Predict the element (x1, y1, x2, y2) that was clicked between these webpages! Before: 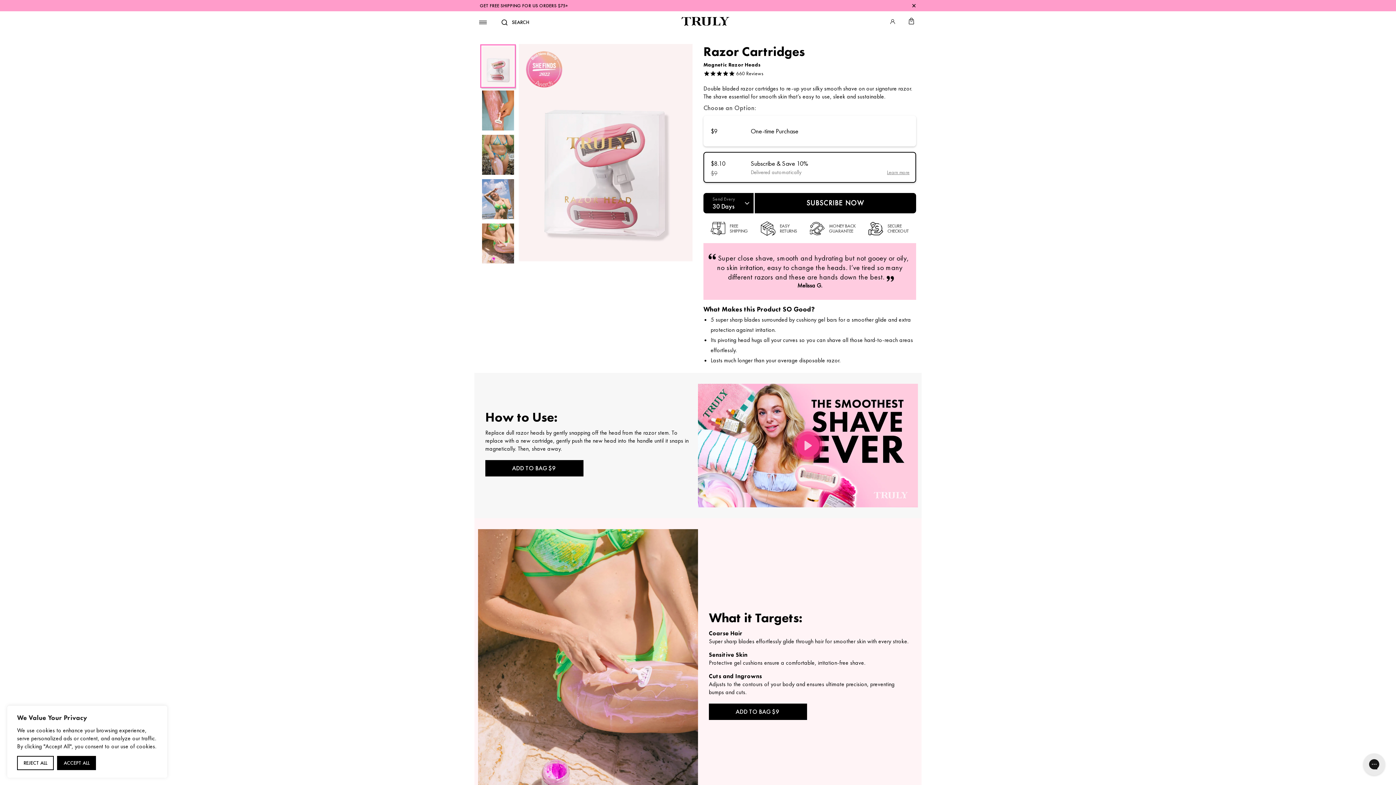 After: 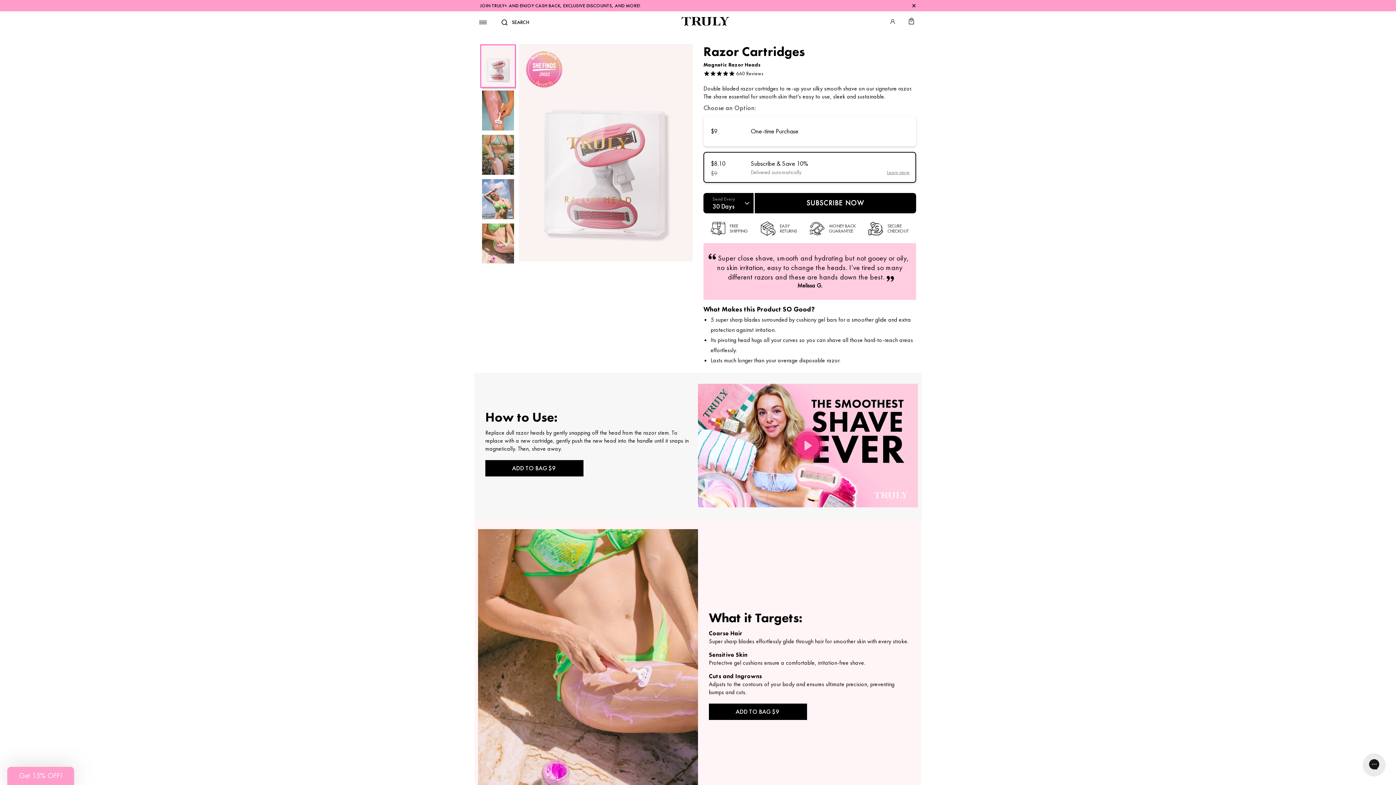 Action: label: ACCEPT ALL bbox: (57, 756, 96, 770)